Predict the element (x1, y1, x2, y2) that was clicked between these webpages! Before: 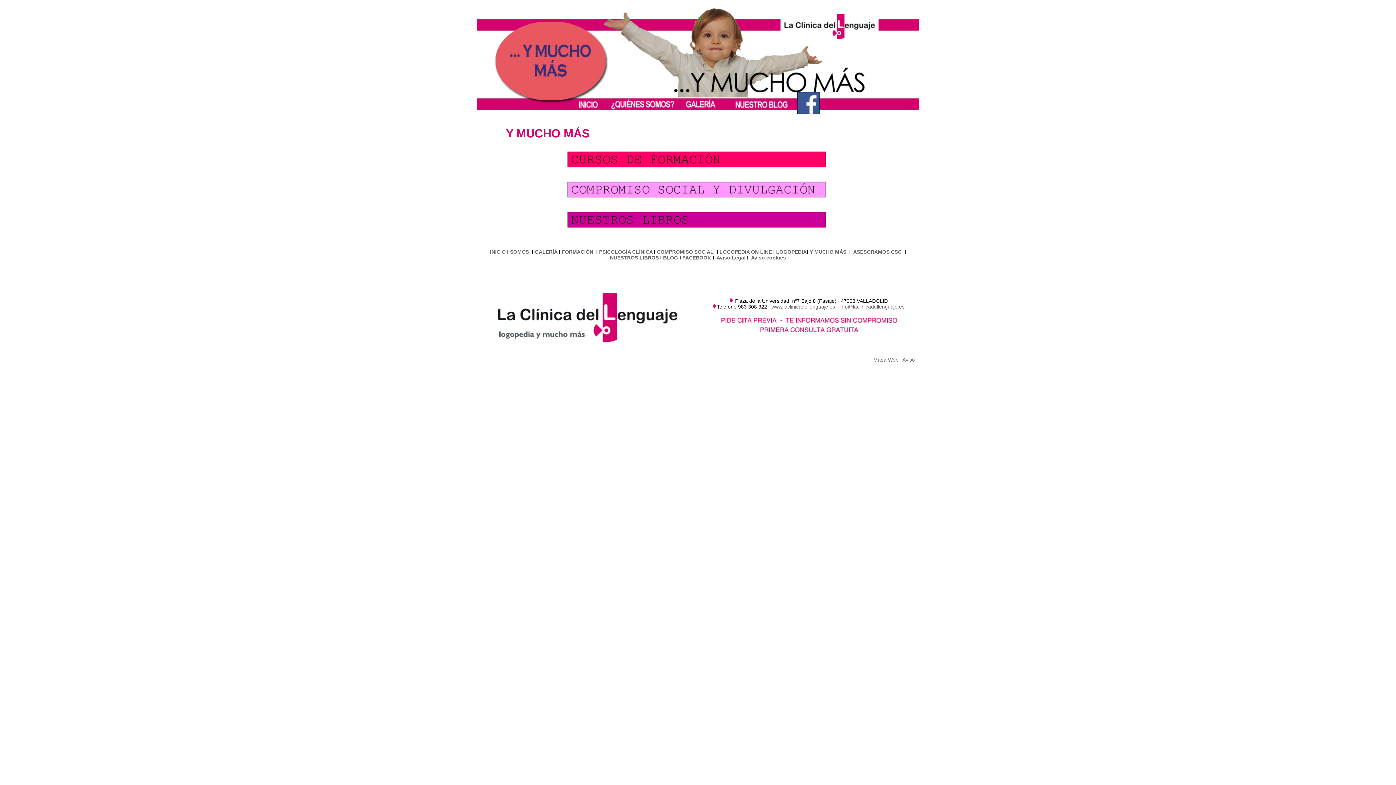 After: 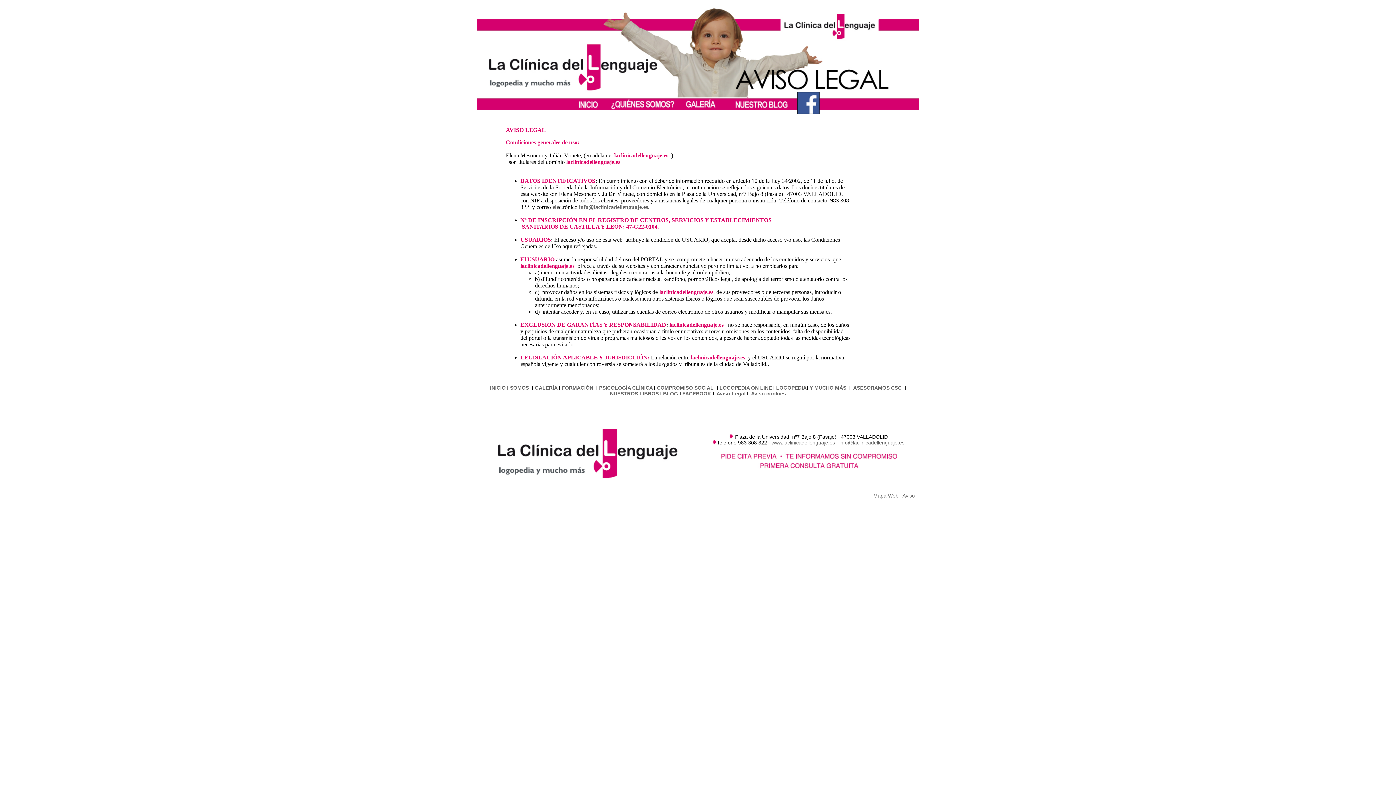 Action: label: Aviso Legal bbox: (716, 254, 745, 260)